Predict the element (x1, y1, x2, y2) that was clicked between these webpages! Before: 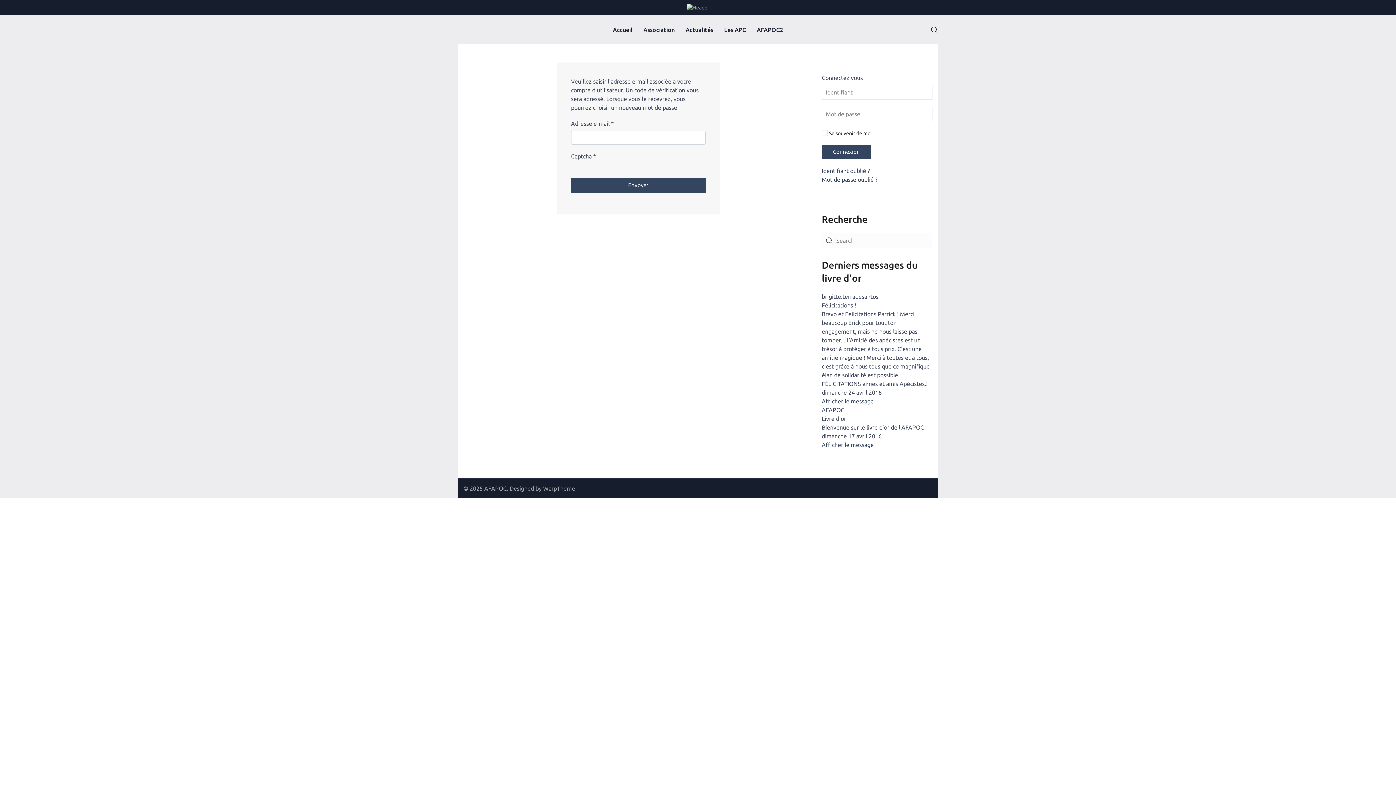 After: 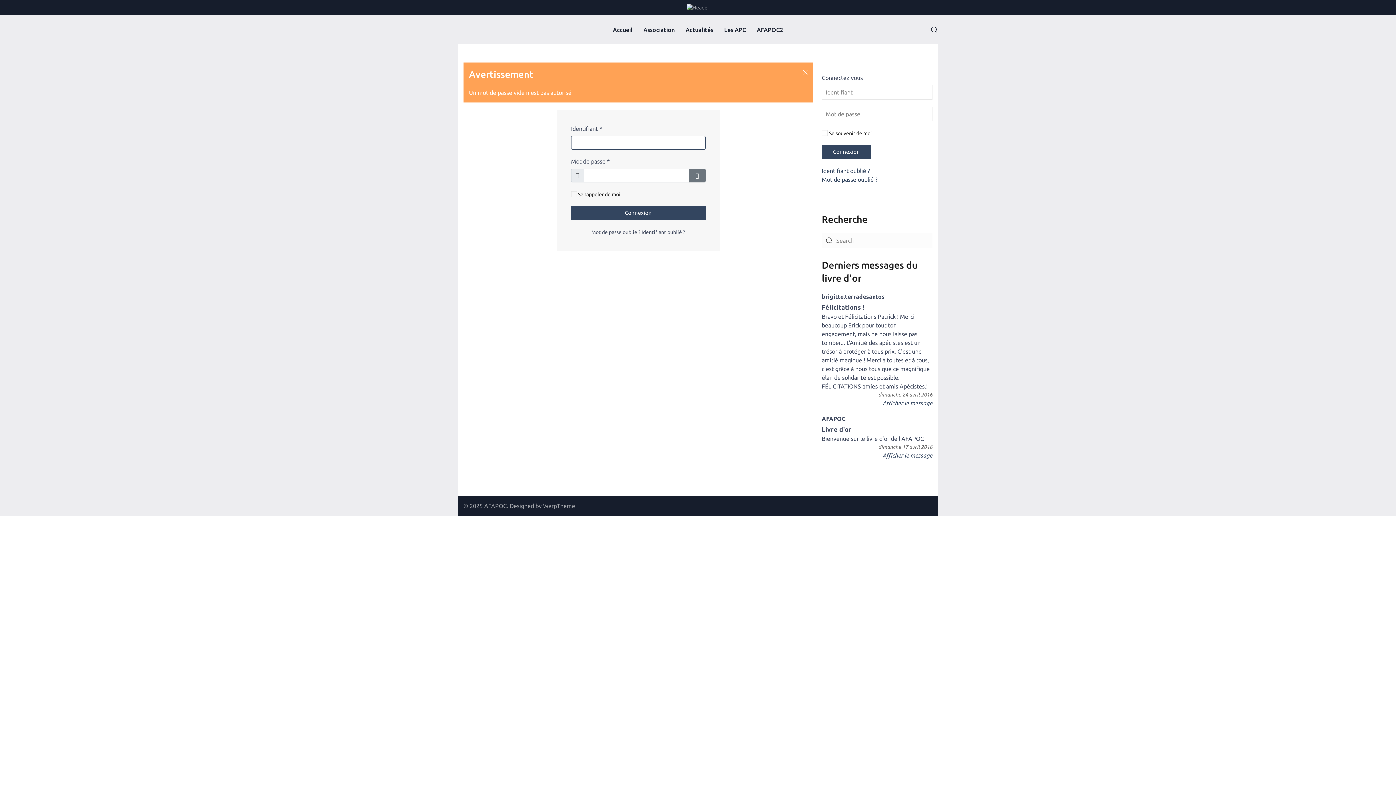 Action: bbox: (822, 144, 871, 159) label: Connexion